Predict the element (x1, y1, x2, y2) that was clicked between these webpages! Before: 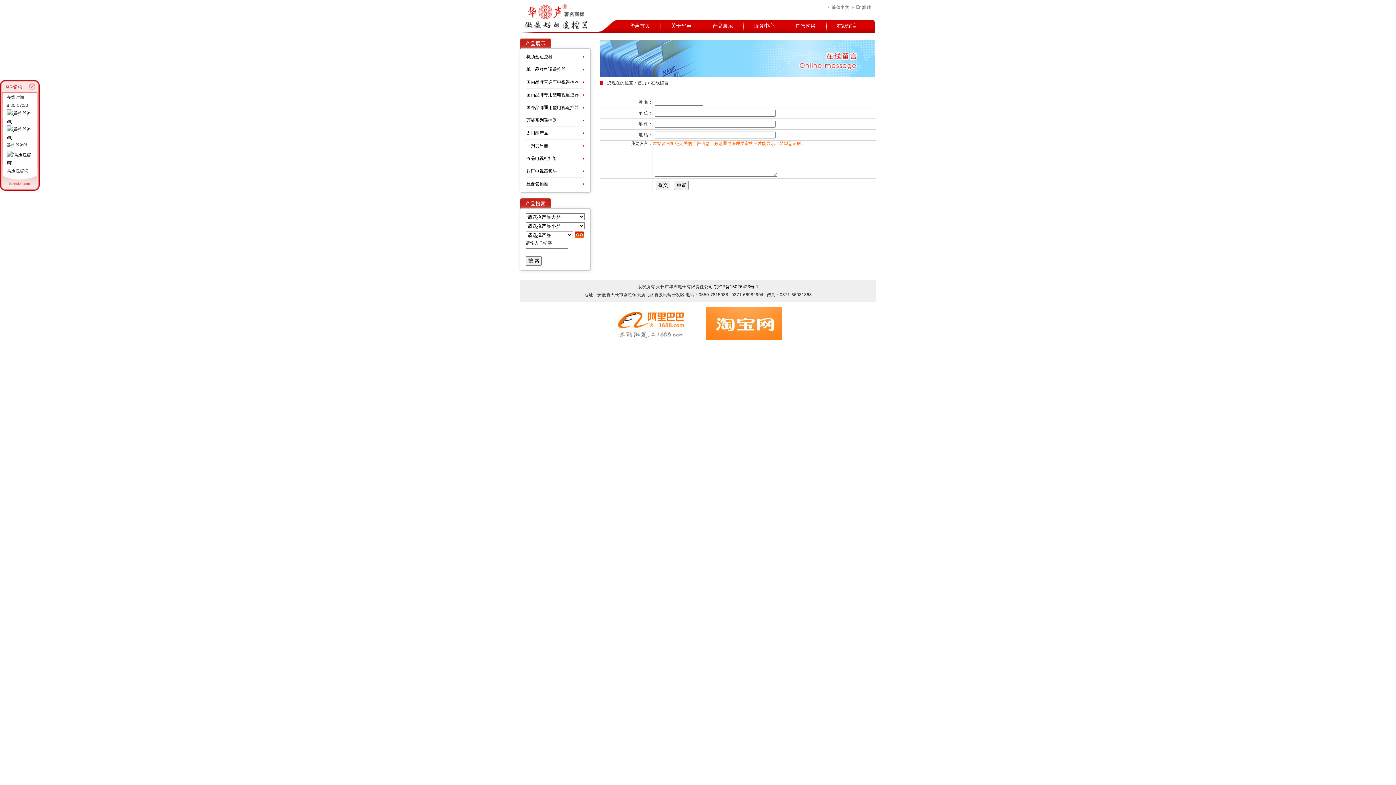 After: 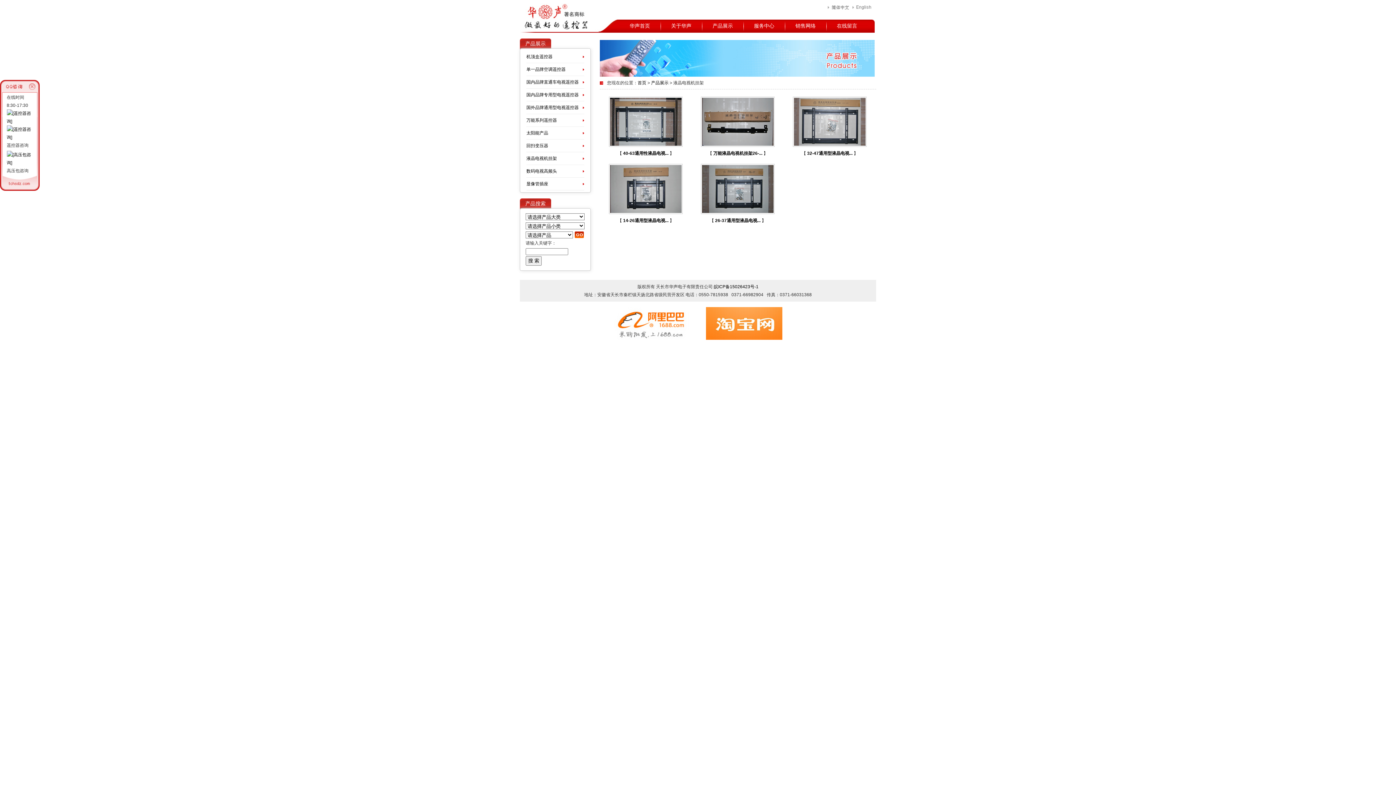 Action: label: 液晶电视机挂架 bbox: (526, 152, 584, 165)